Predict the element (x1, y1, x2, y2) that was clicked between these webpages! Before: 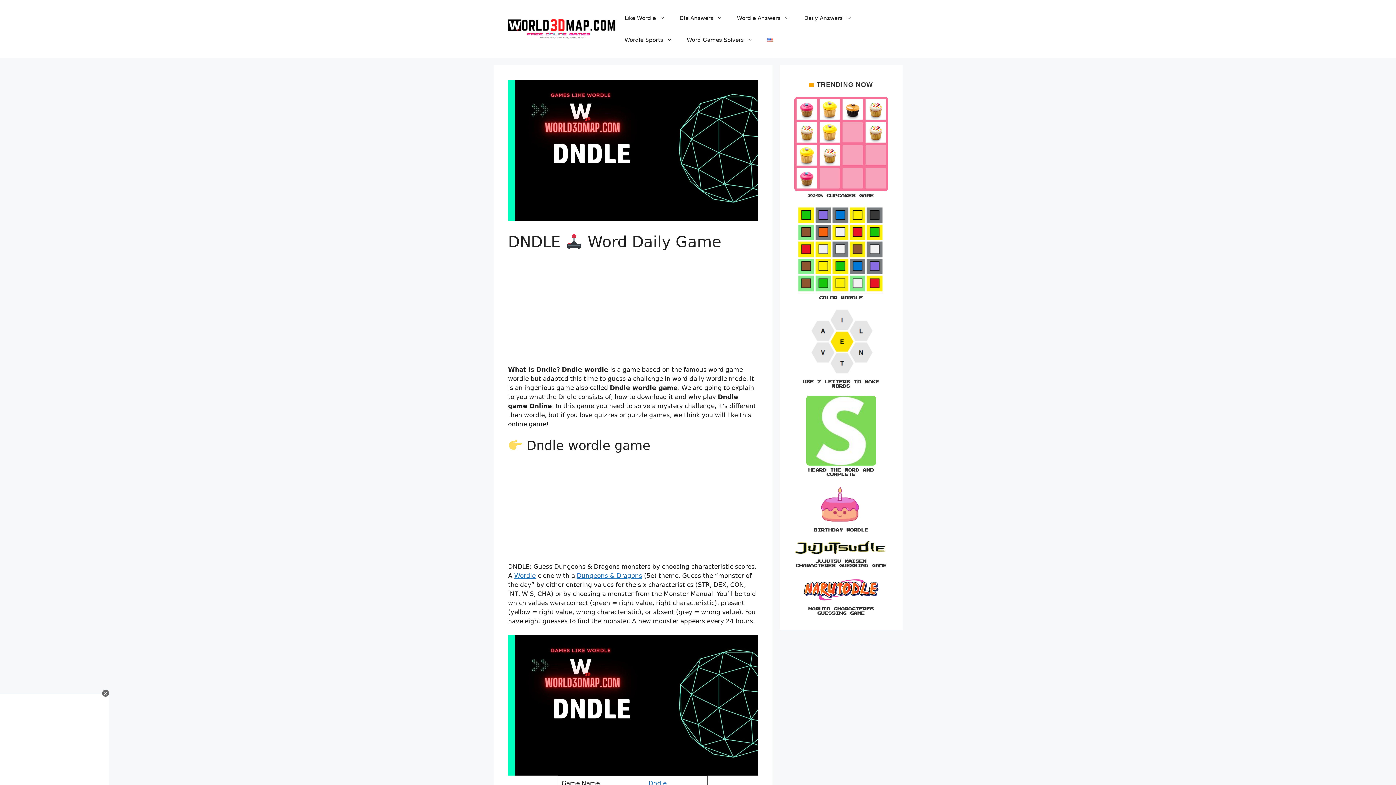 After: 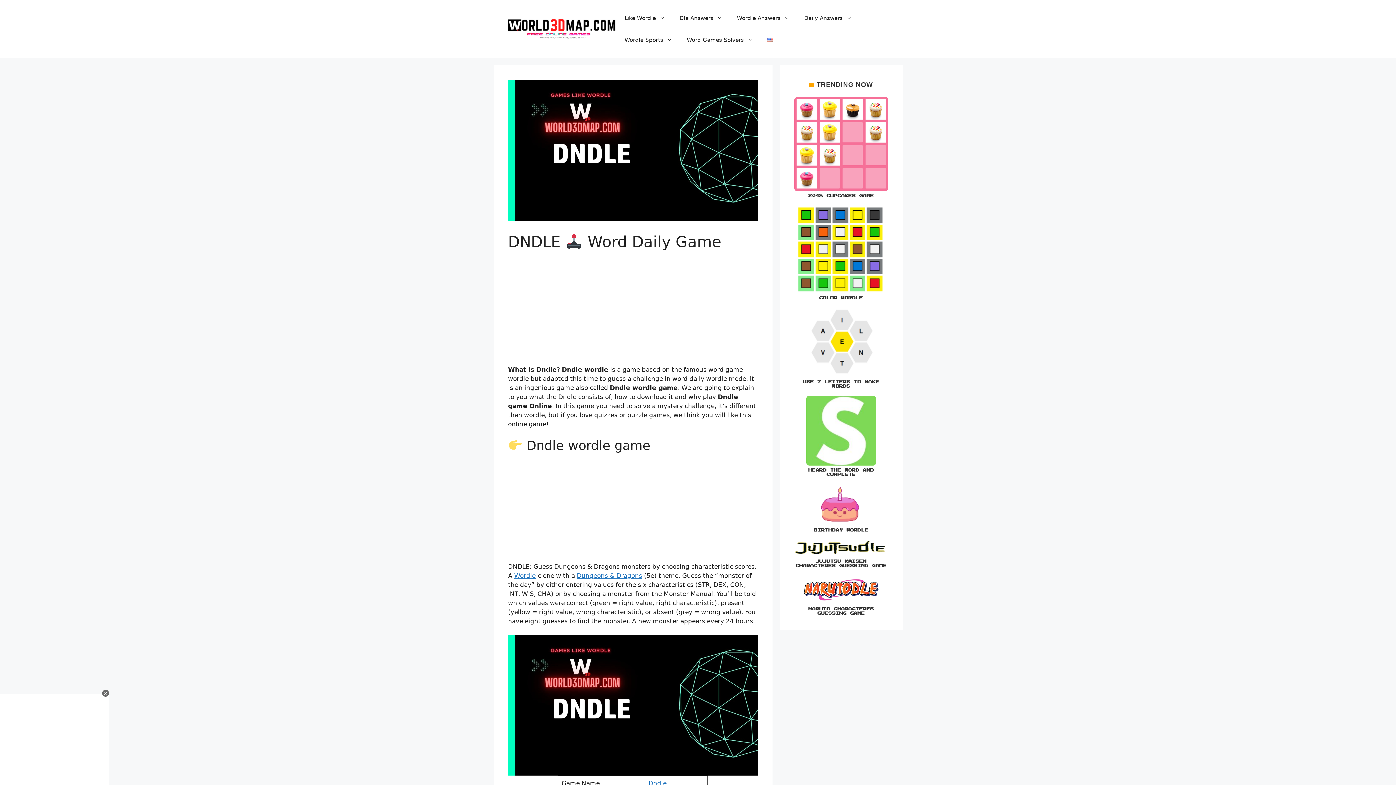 Action: bbox: (794, 97, 888, 193)